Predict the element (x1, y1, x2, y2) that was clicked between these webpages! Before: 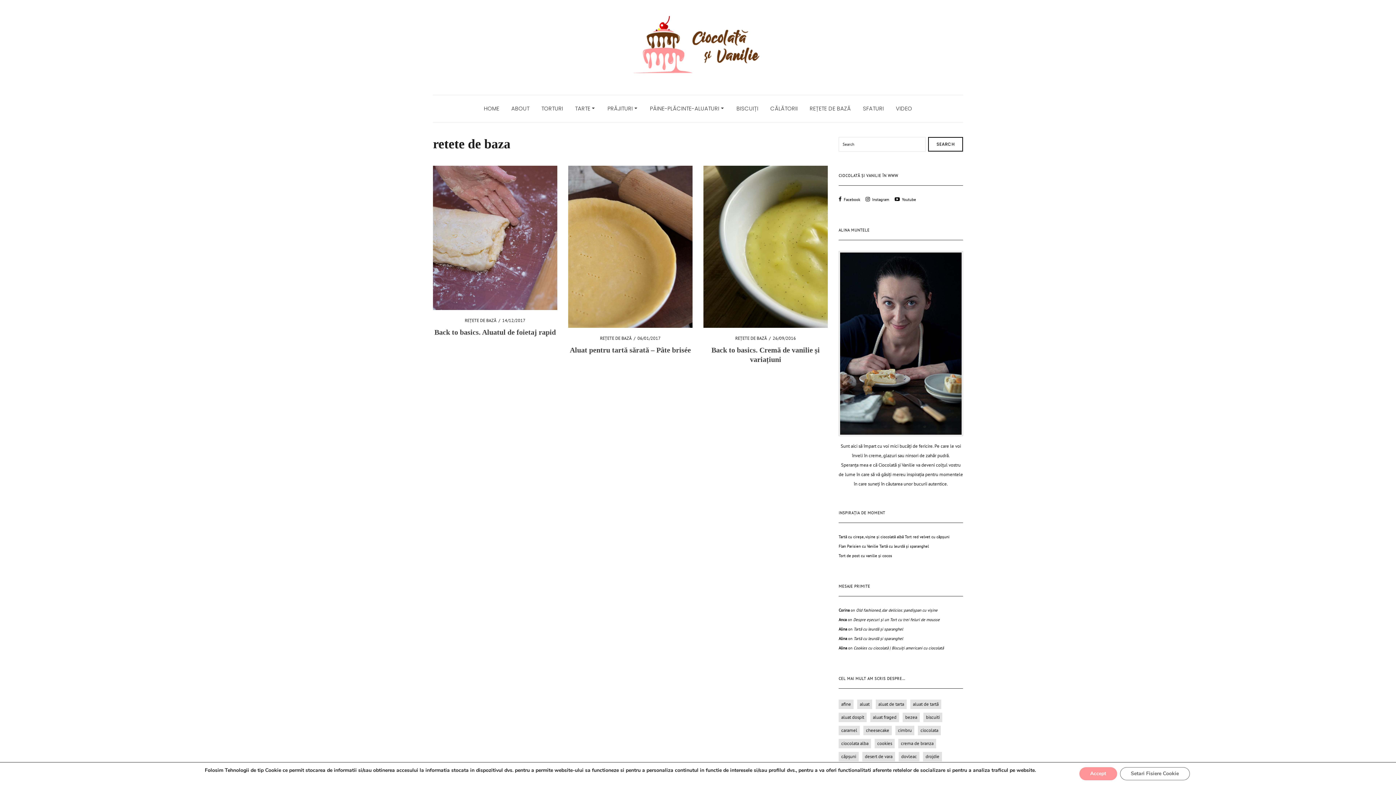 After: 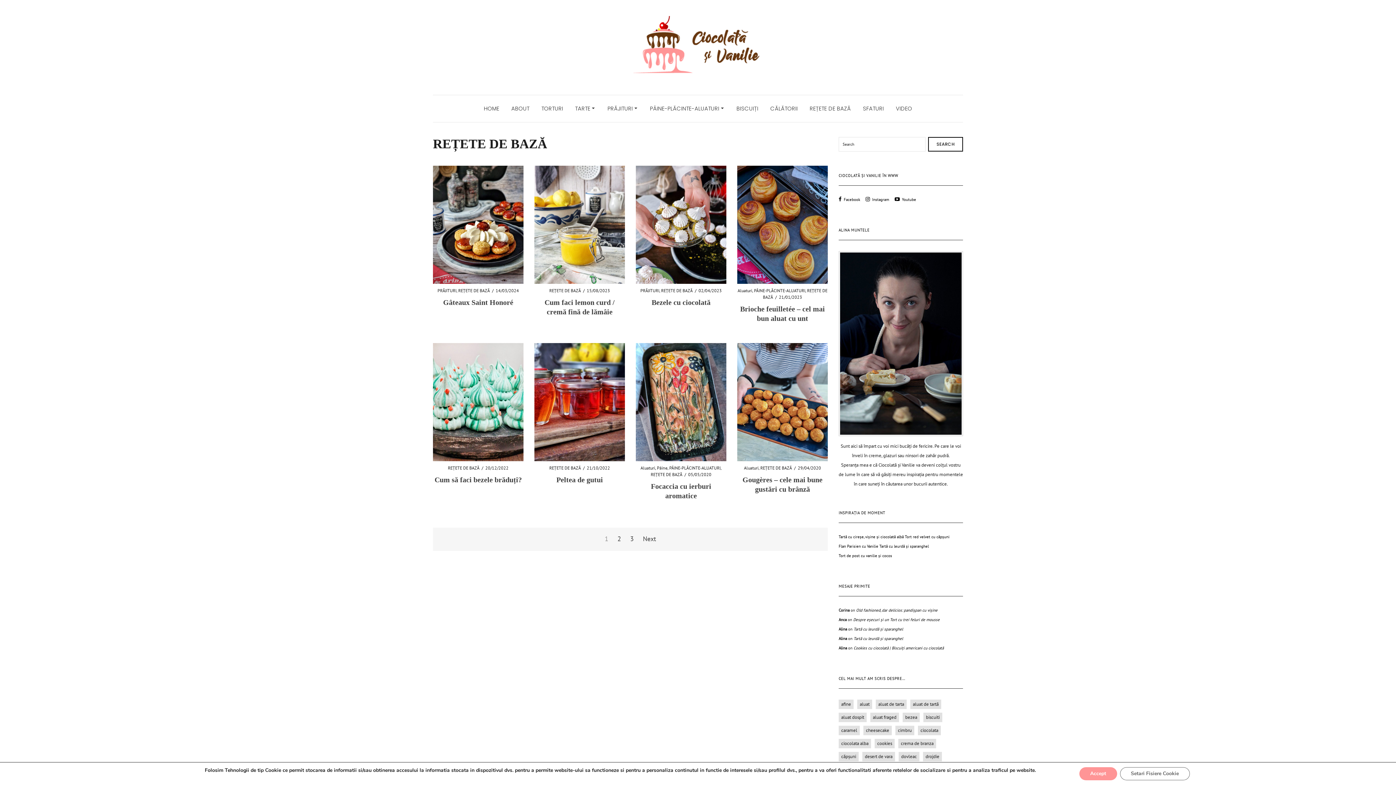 Action: label: REȚETE DE BAZĂ bbox: (735, 335, 767, 341)